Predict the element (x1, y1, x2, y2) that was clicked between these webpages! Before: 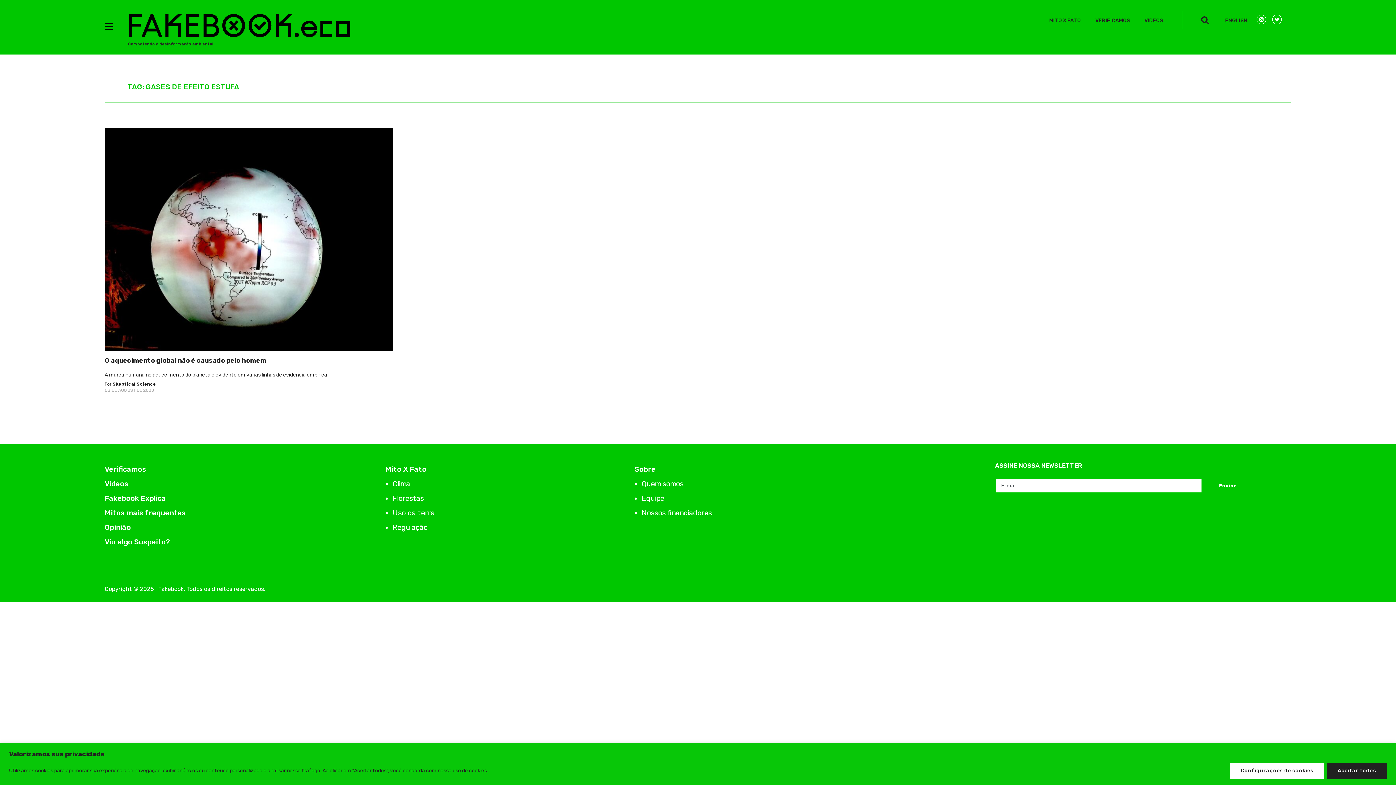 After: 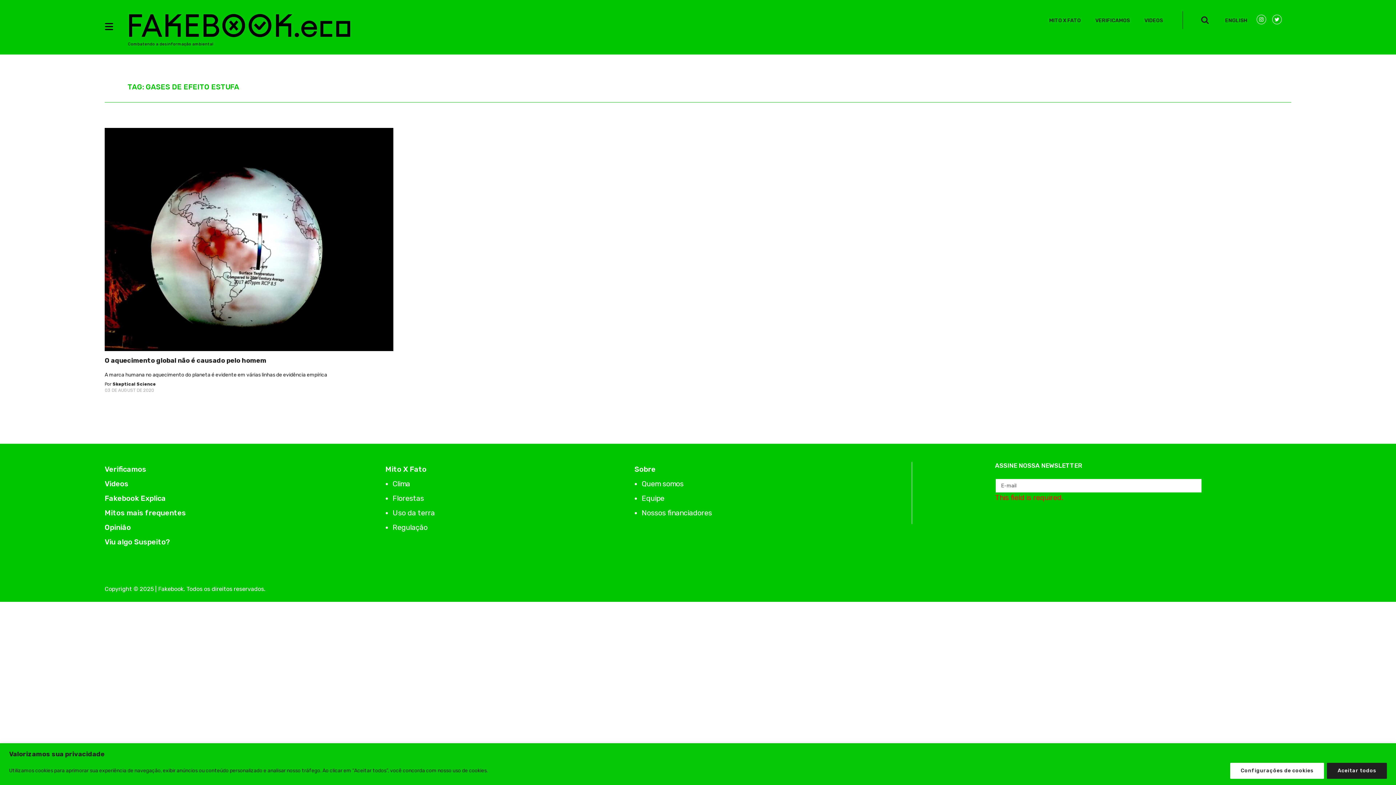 Action: label: Enviar bbox: (1210, 478, 1245, 493)